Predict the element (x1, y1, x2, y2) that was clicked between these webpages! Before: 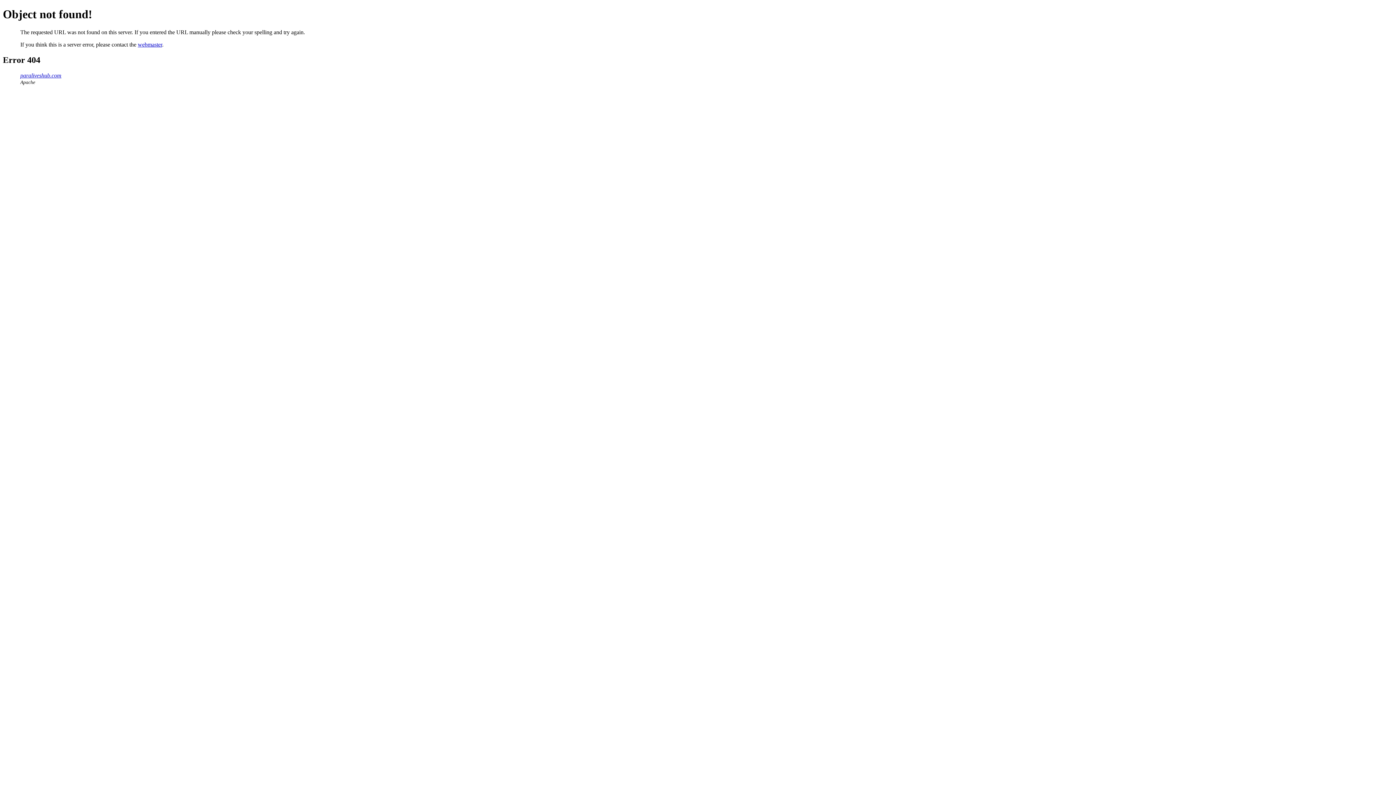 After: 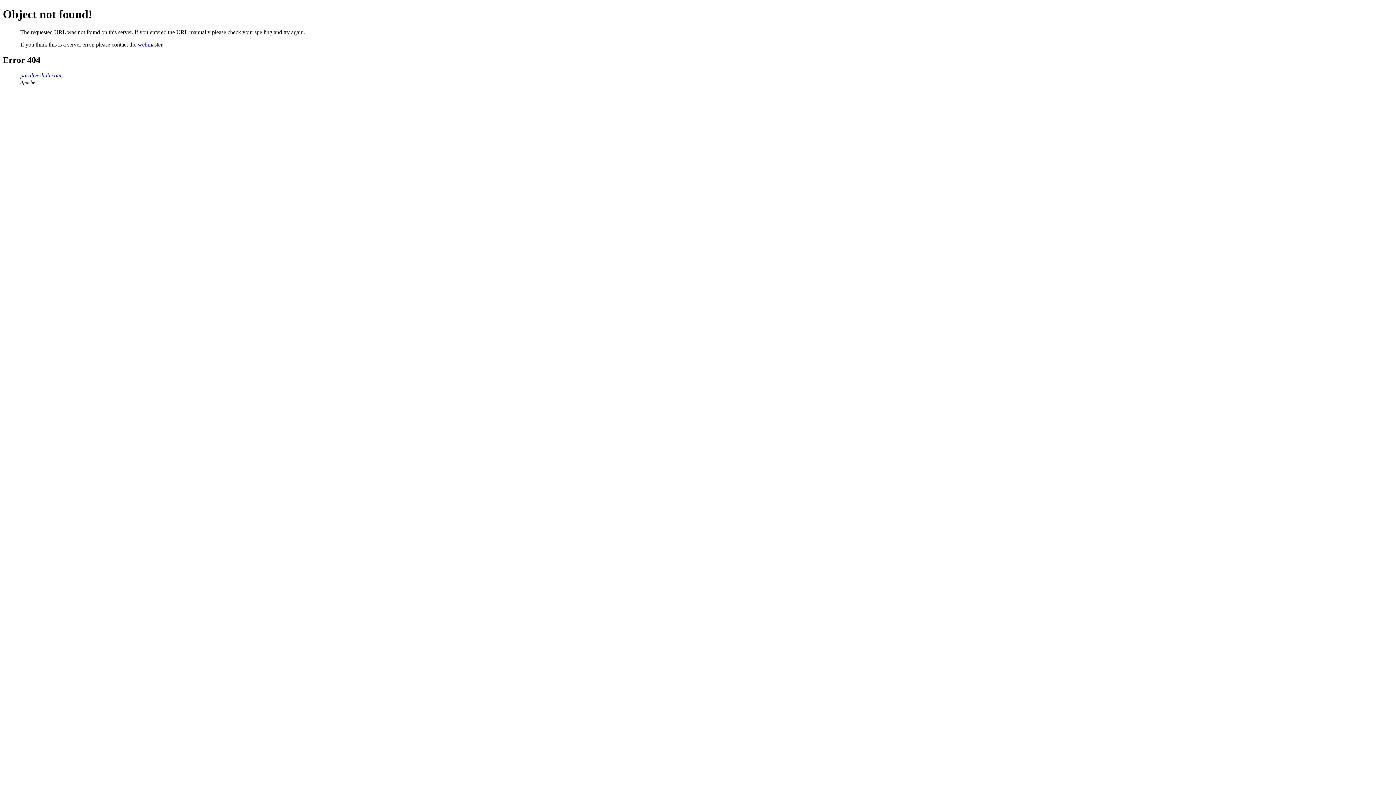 Action: label: webmaster bbox: (137, 41, 162, 47)